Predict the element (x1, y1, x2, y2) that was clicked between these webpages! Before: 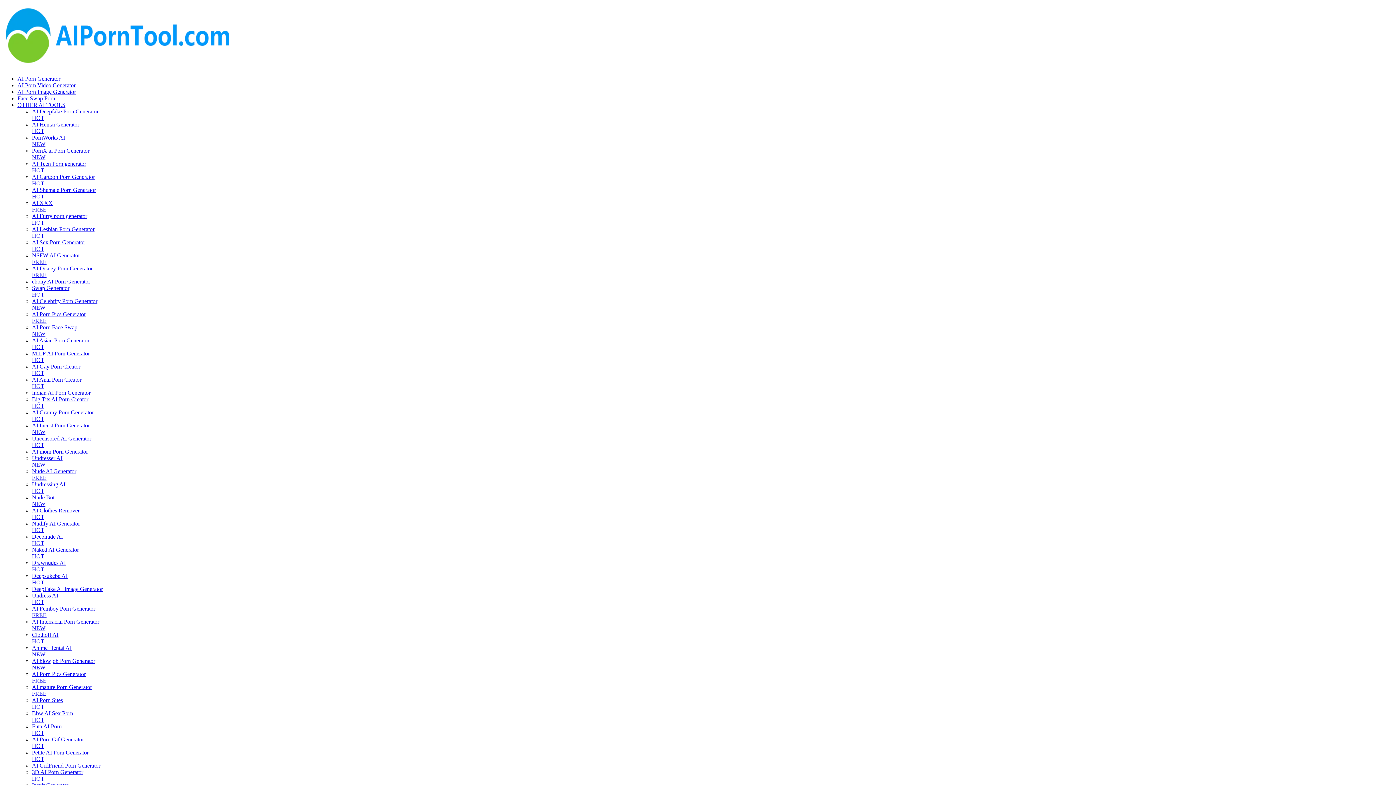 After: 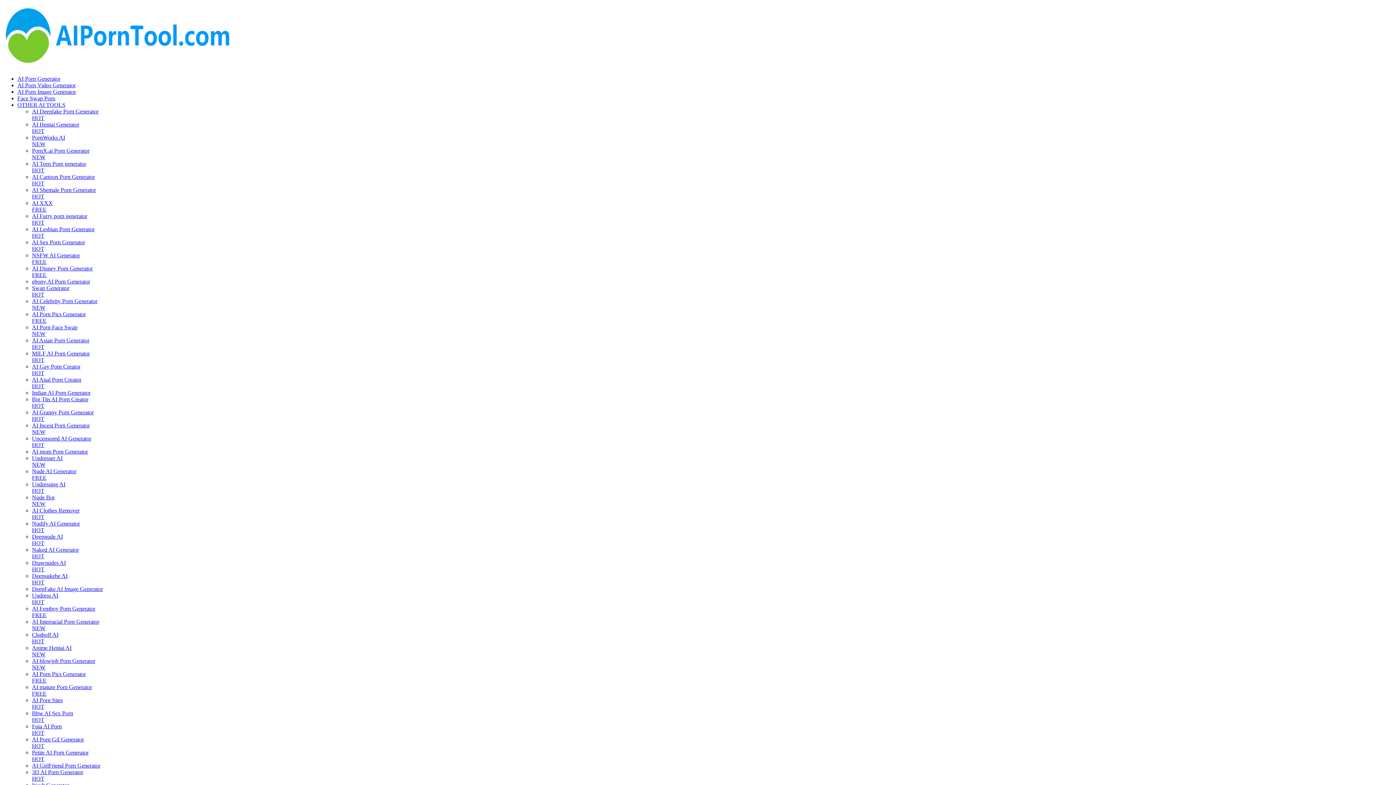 Action: bbox: (2, 63, 230, 69)